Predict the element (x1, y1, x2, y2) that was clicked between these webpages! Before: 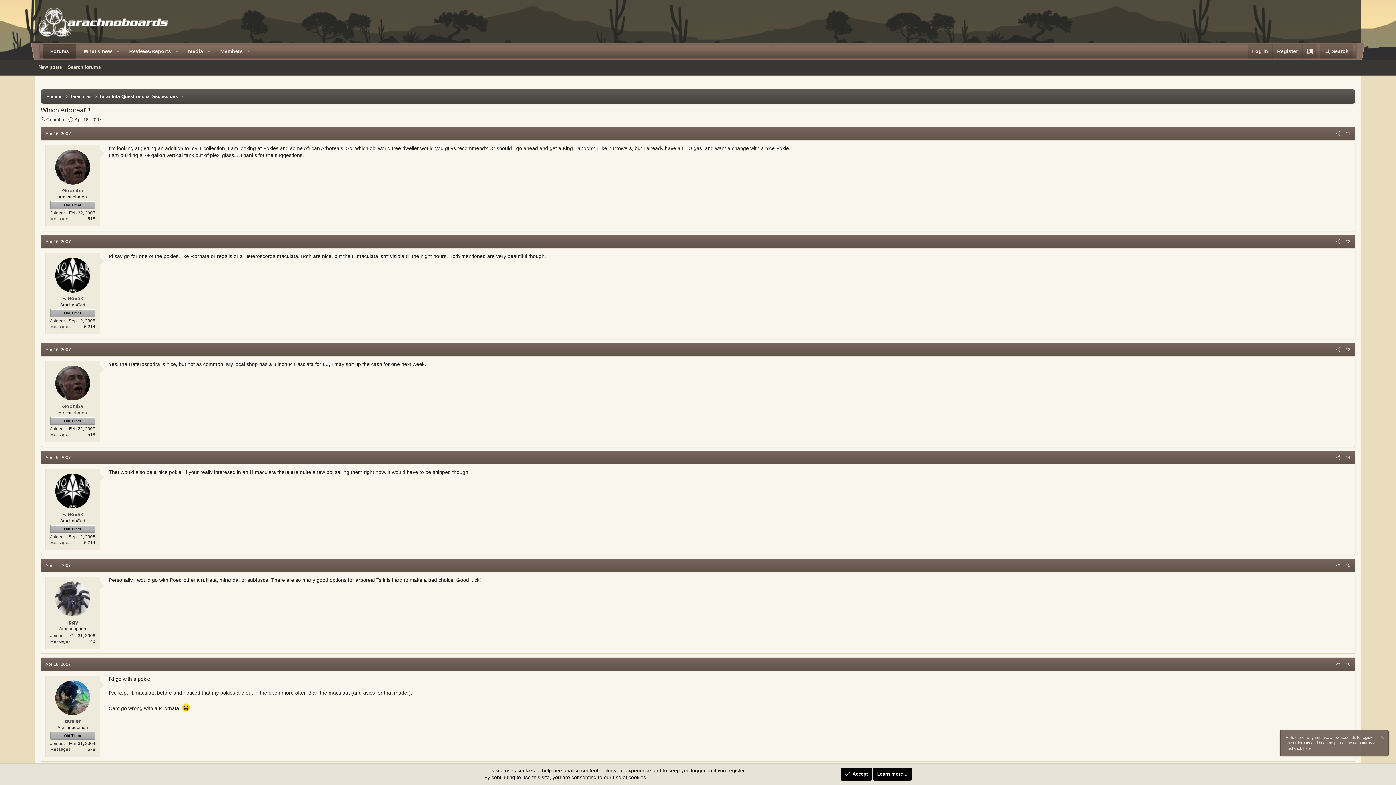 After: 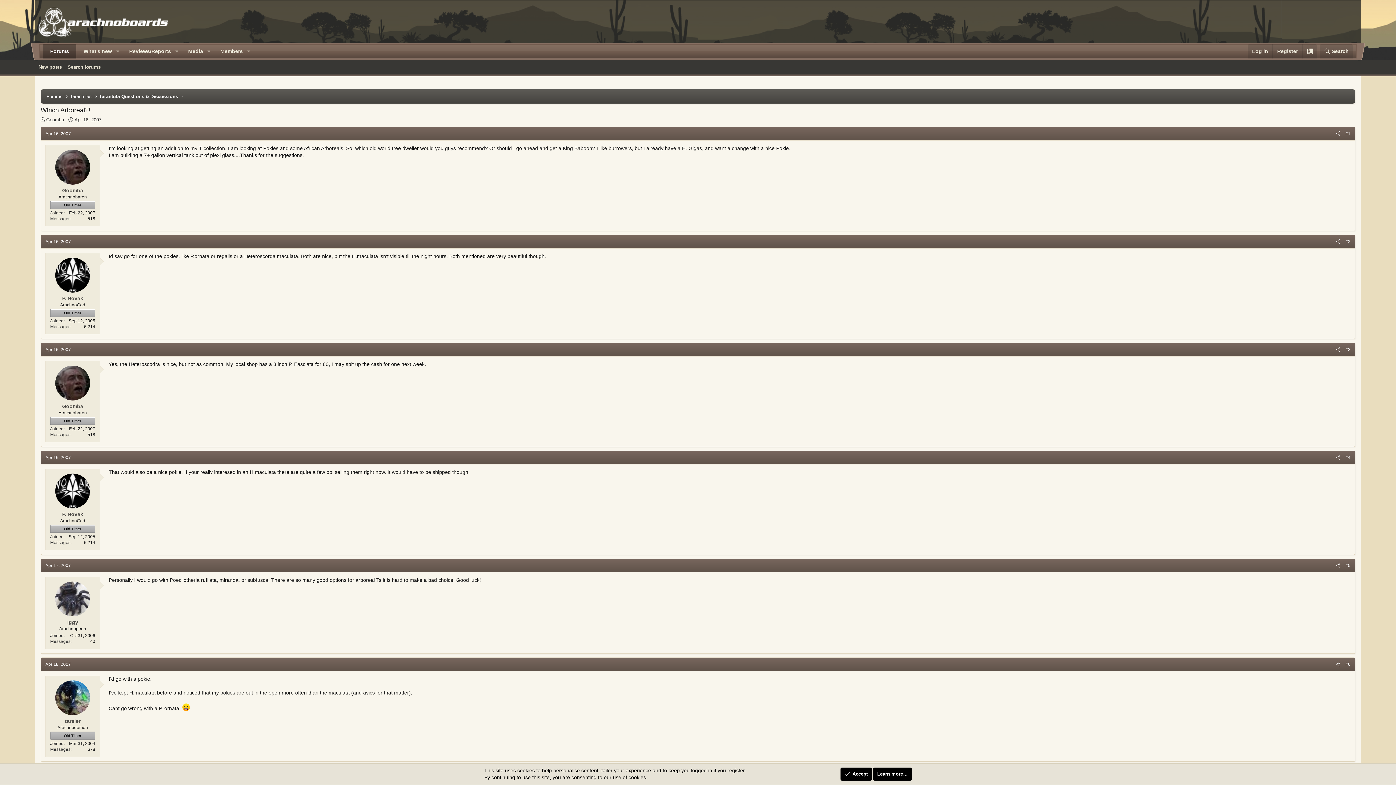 Action: bbox: (55, 149, 90, 184)